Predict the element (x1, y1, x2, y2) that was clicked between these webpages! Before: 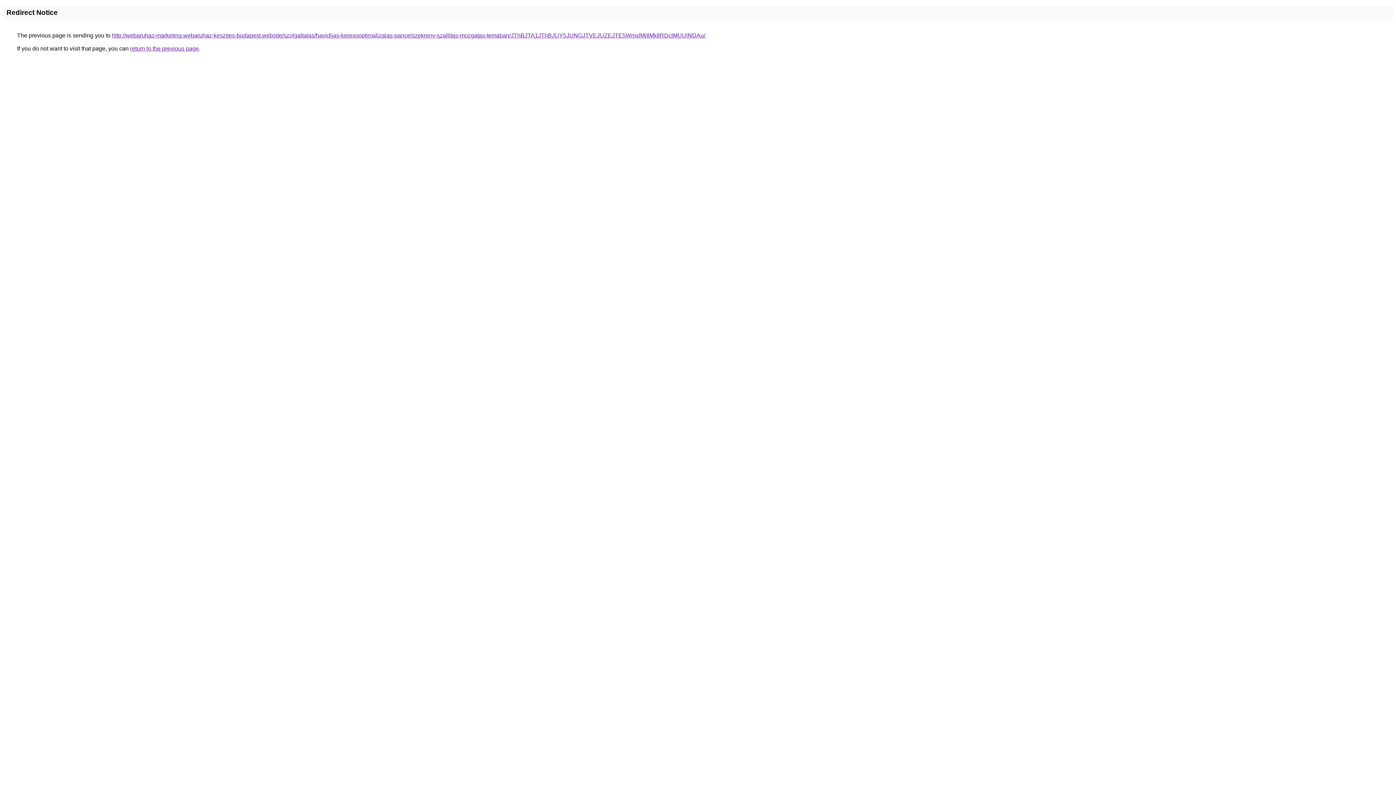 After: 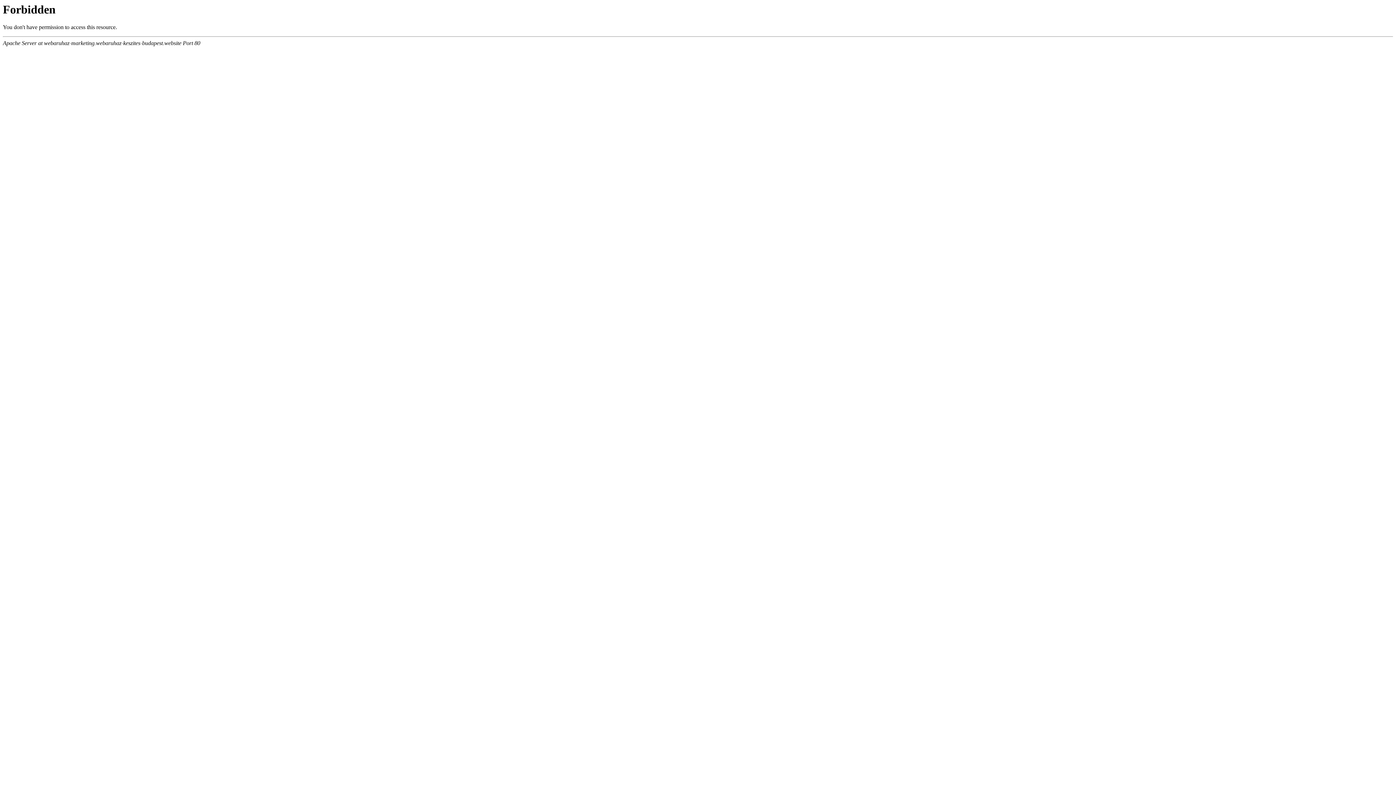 Action: bbox: (112, 32, 705, 38) label: http://webaruhaz-marketing.webaruhaz-keszites-budapest.website/szolgaltatas/havidijas-keresooptimalizalas-pancelszekreny-szallitas-mozgatas-temaban/JThBJTA1JThBJUY5JUNGJTVEJUZEJTE5WmslMjIlMkIlRDclMUUlNDAu/